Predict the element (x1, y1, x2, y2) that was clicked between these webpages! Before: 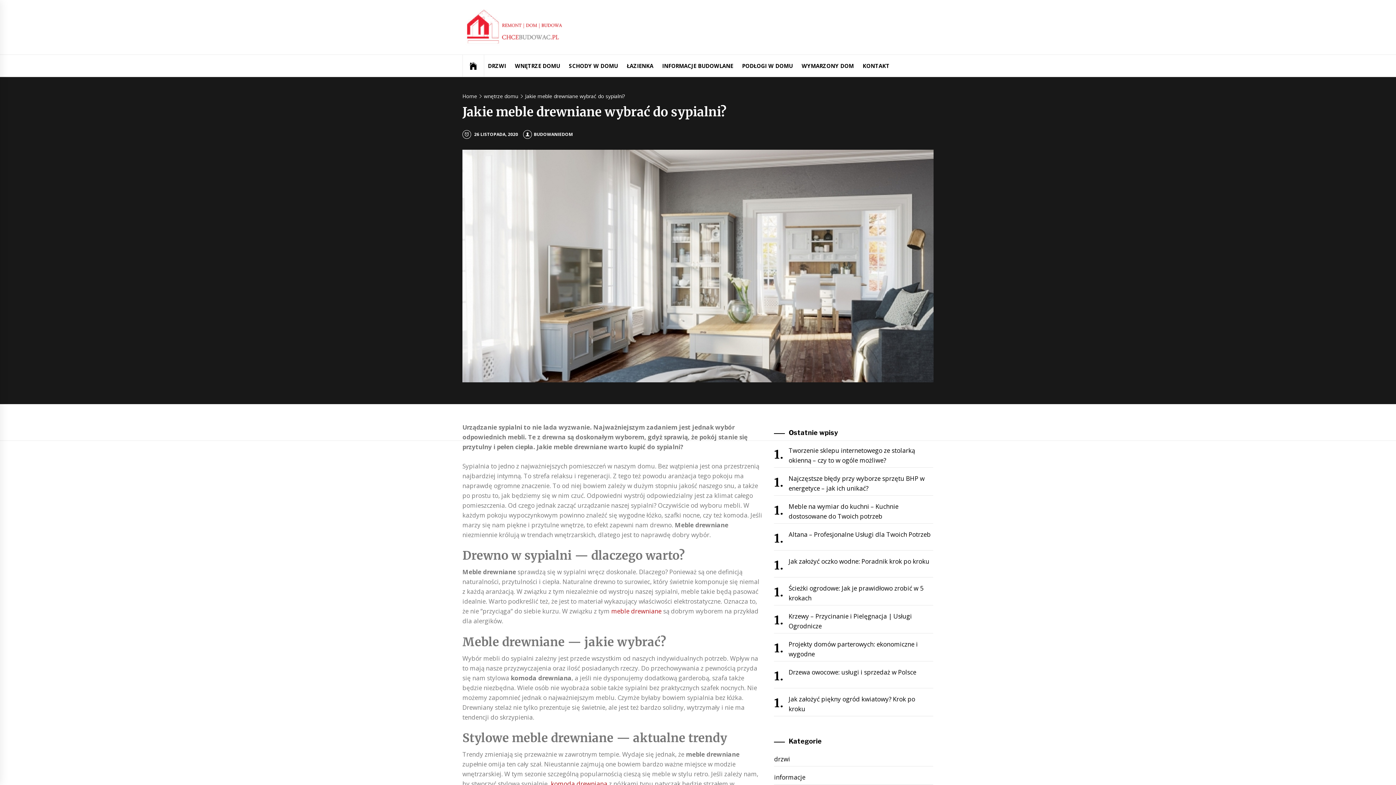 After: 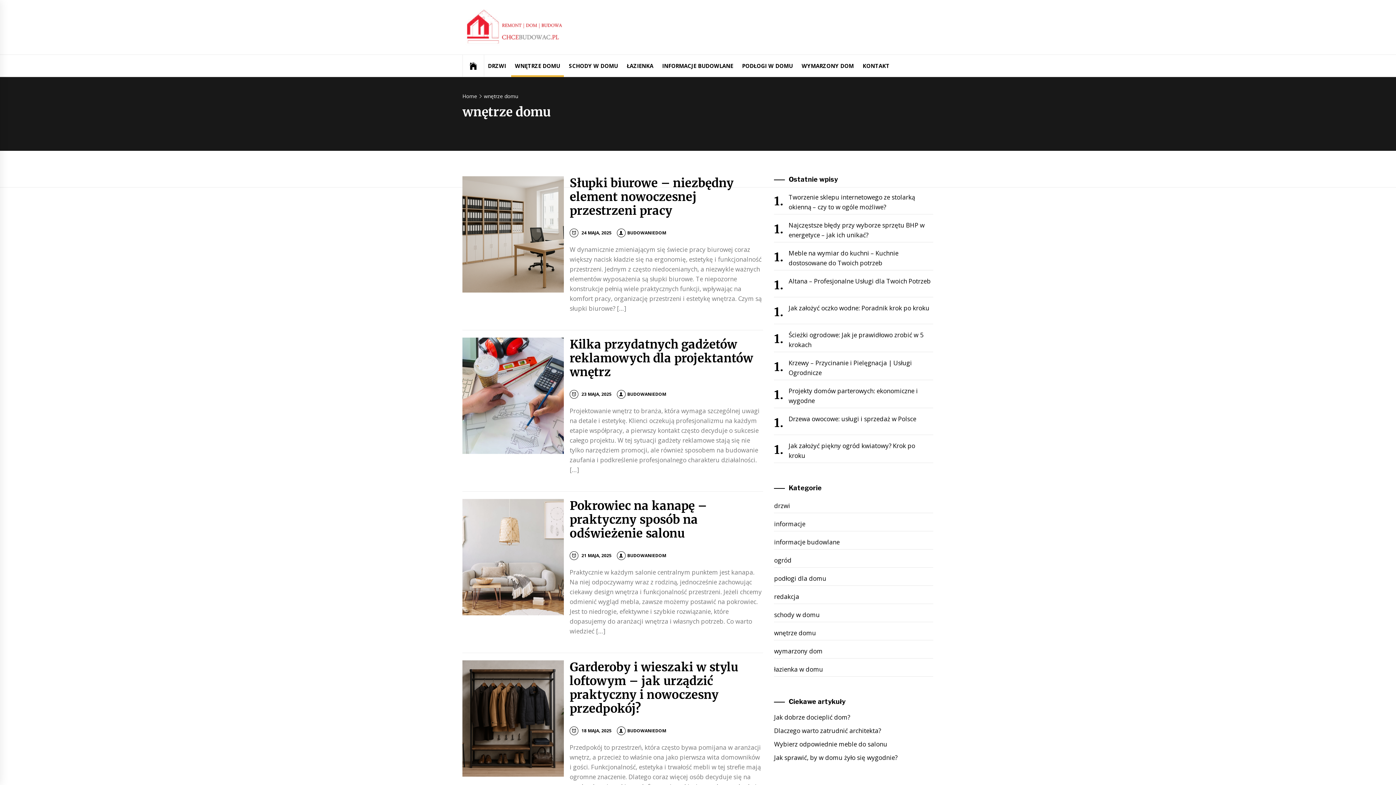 Action: label: WNĘTRZE DOMU bbox: (511, 54, 563, 76)